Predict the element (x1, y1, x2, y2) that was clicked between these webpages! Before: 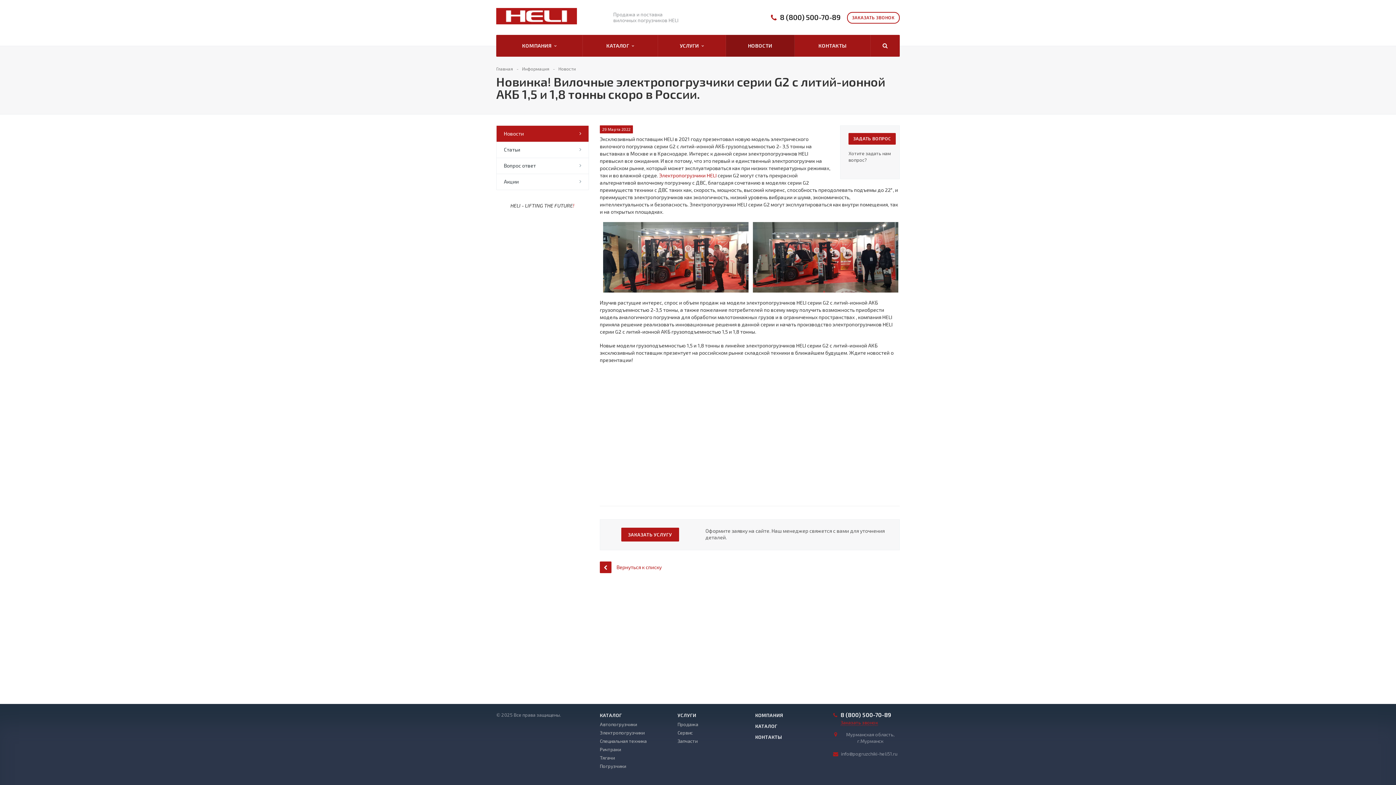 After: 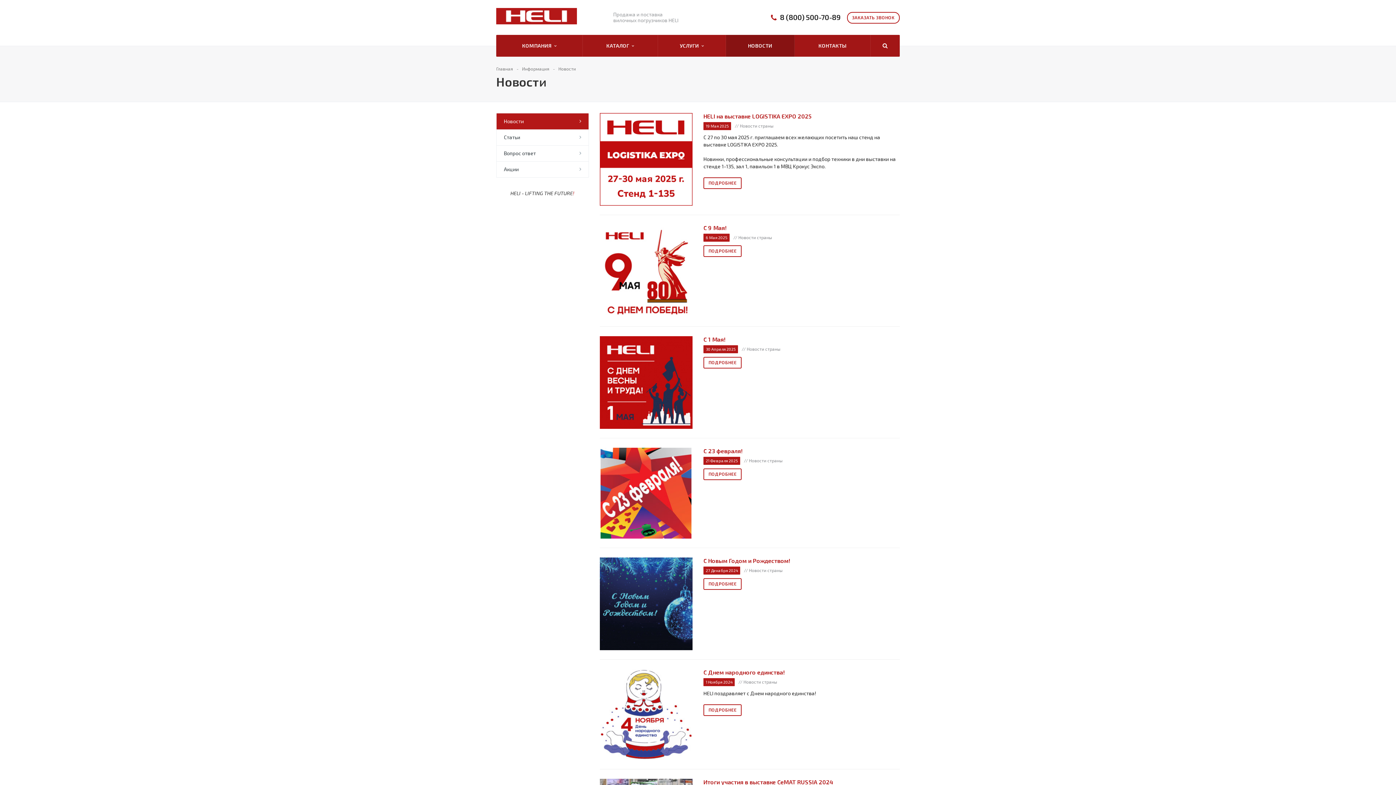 Action: label: Вернуться к списку bbox: (600, 561, 661, 573)